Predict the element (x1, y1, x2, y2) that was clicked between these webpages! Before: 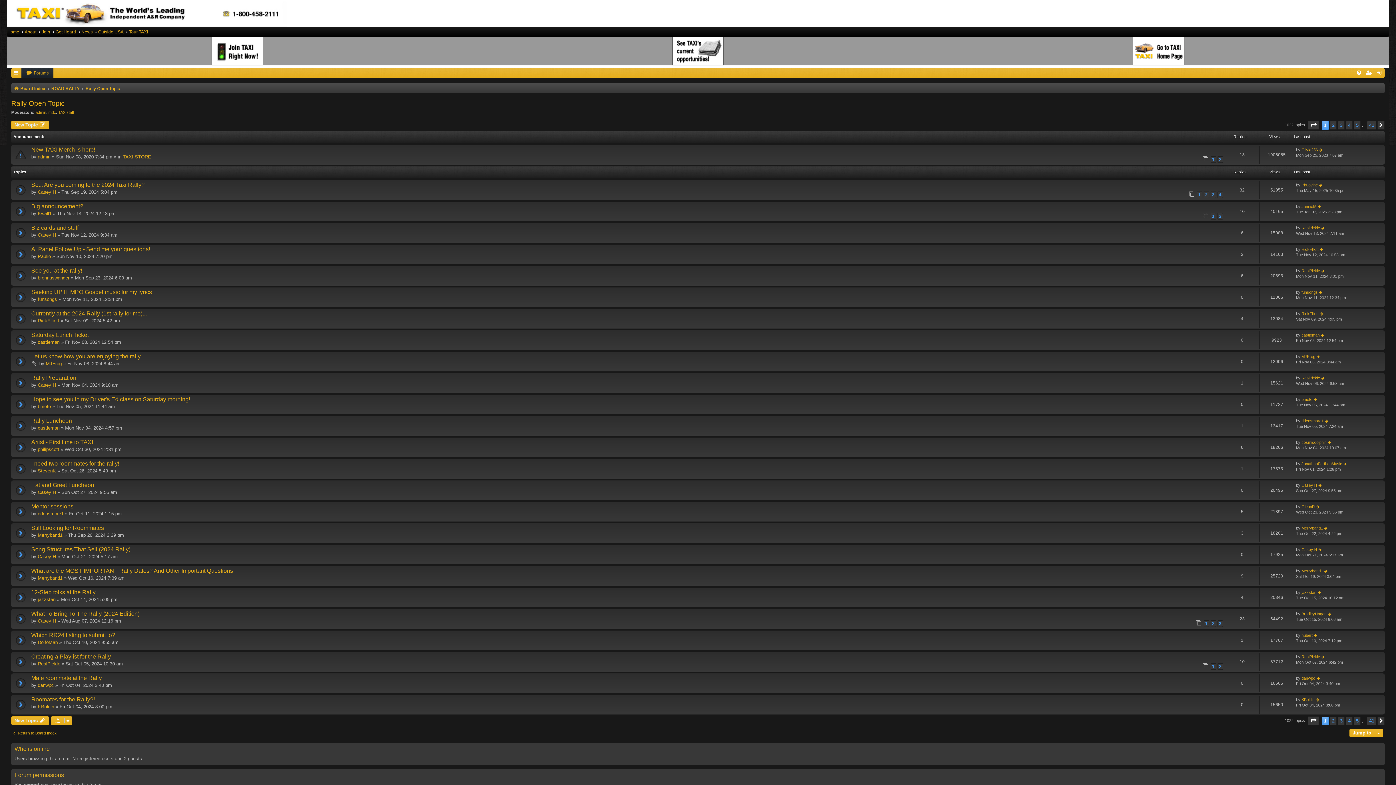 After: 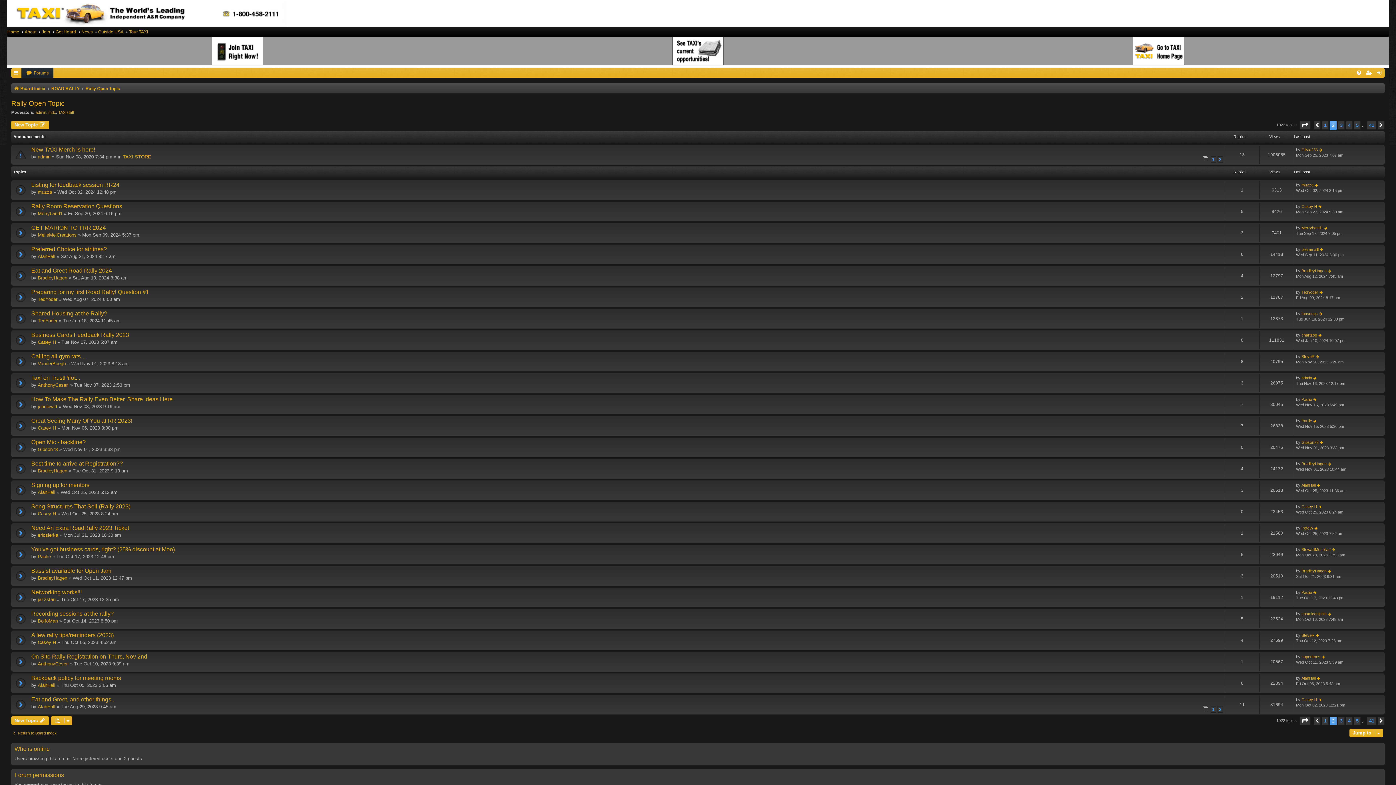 Action: bbox: (1377, 717, 1385, 725) label: Next